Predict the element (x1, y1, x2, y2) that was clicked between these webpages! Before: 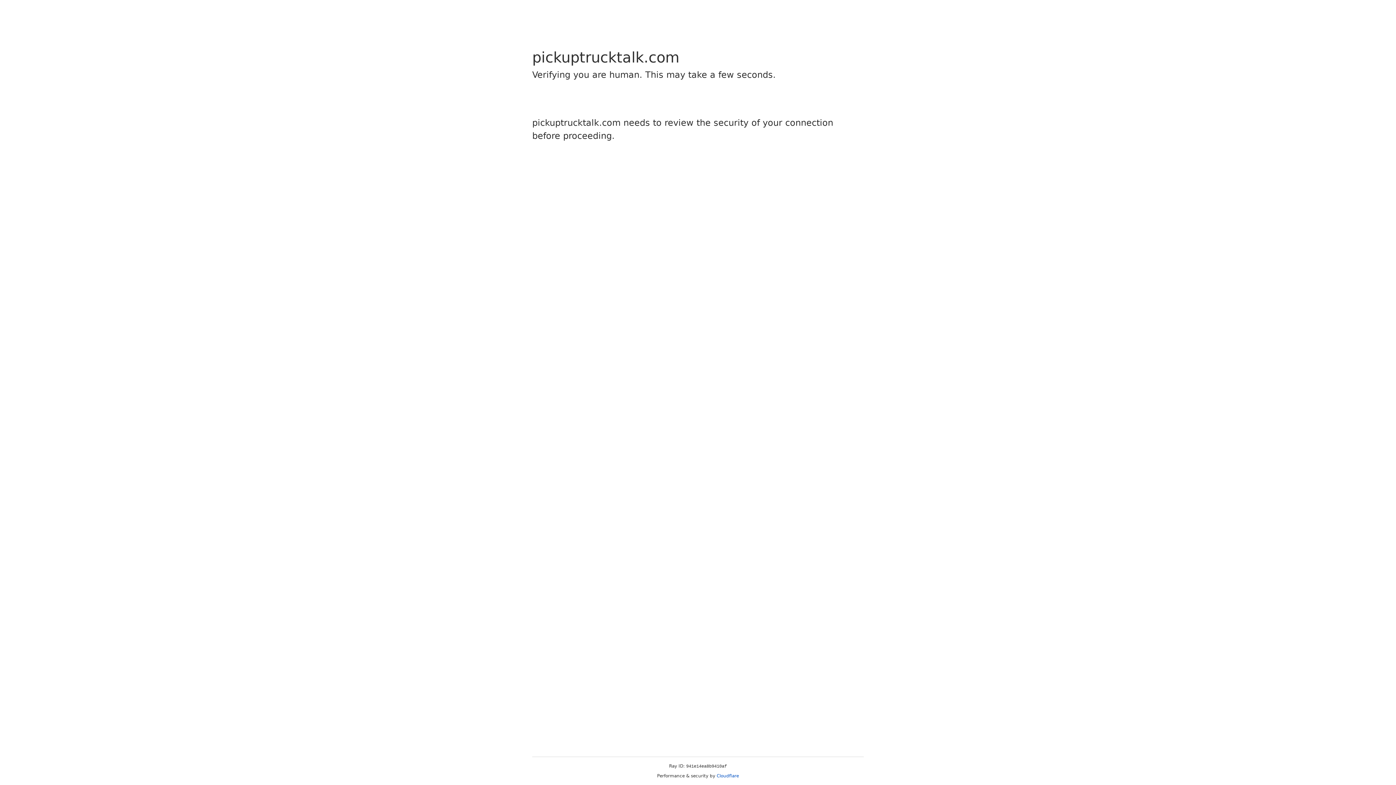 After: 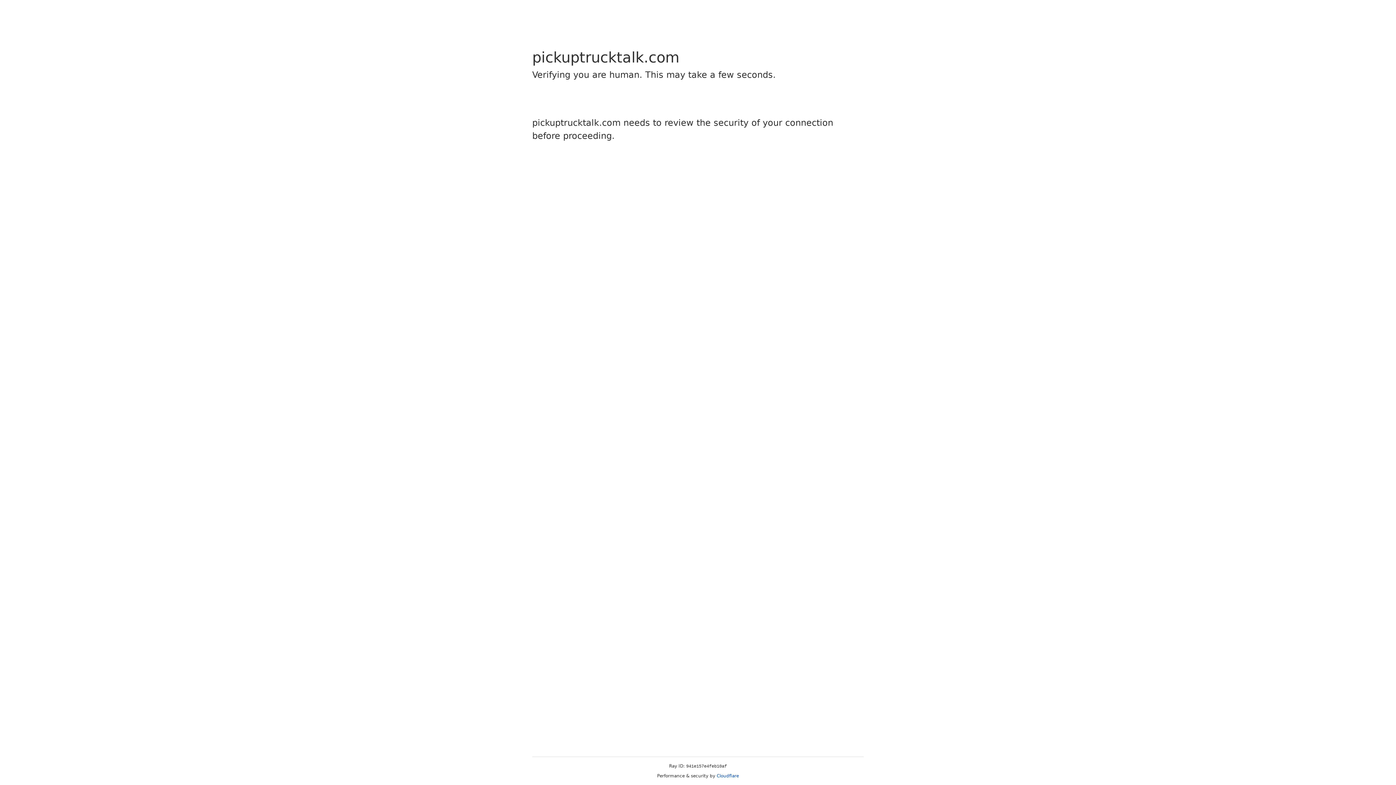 Action: label: Cloudflare bbox: (716, 773, 739, 778)